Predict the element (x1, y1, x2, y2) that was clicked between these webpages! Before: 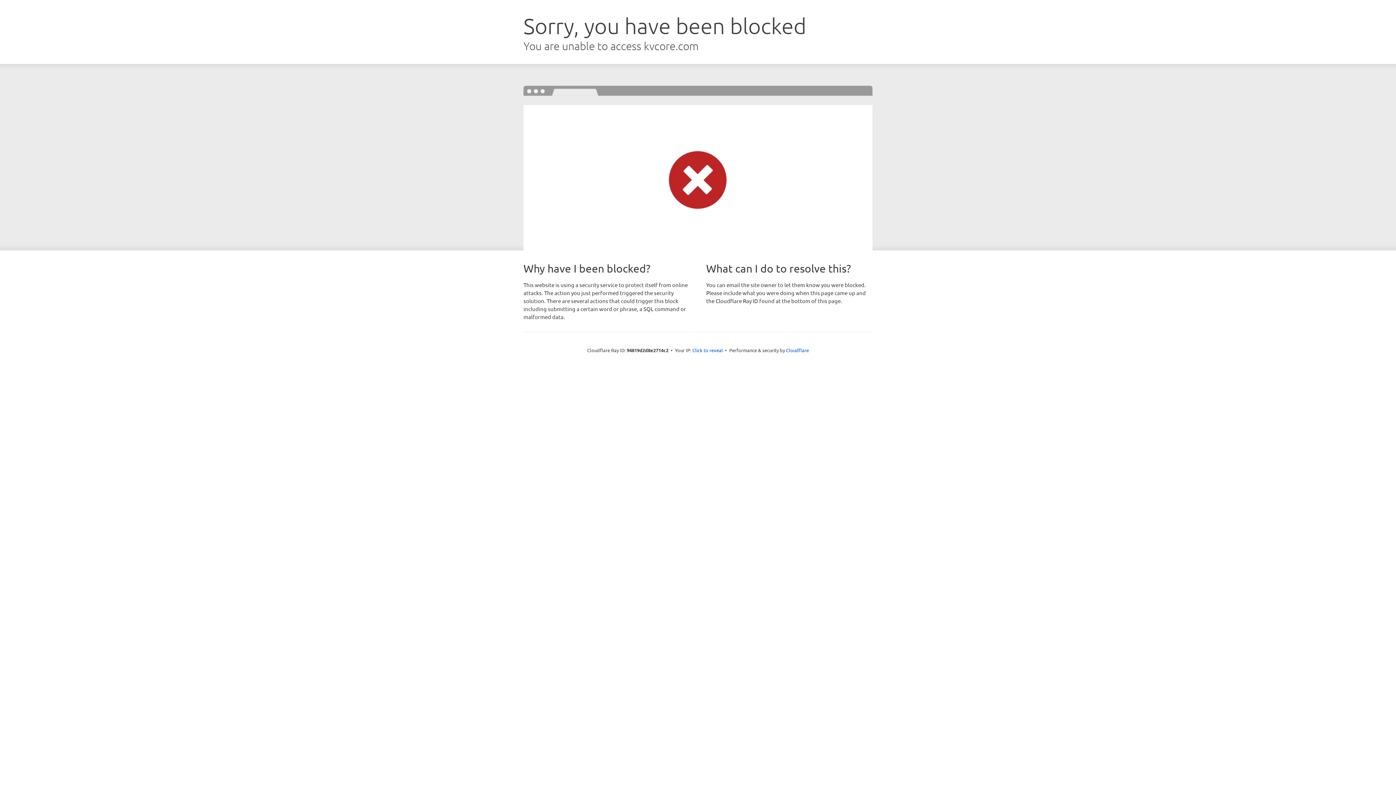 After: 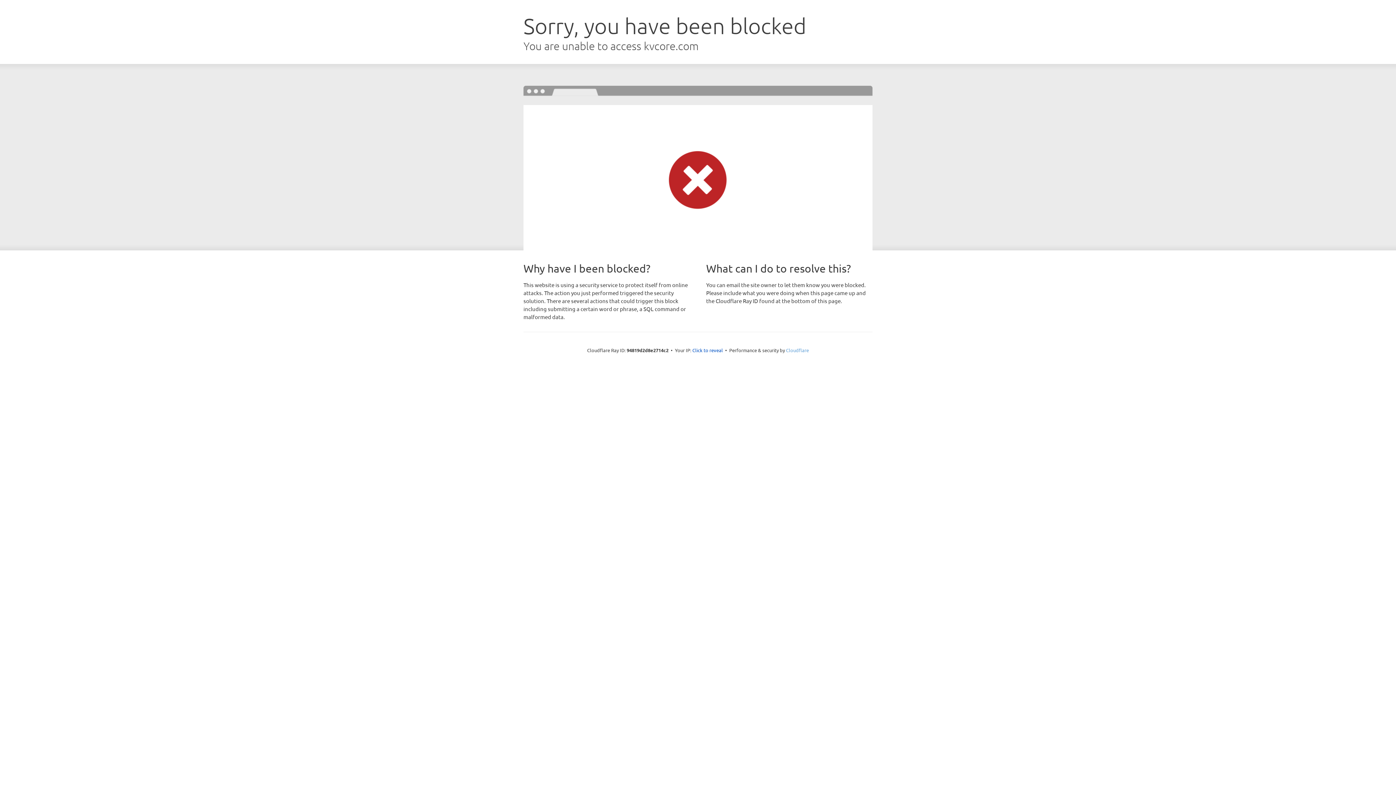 Action: bbox: (786, 347, 809, 353) label: Cloudflare